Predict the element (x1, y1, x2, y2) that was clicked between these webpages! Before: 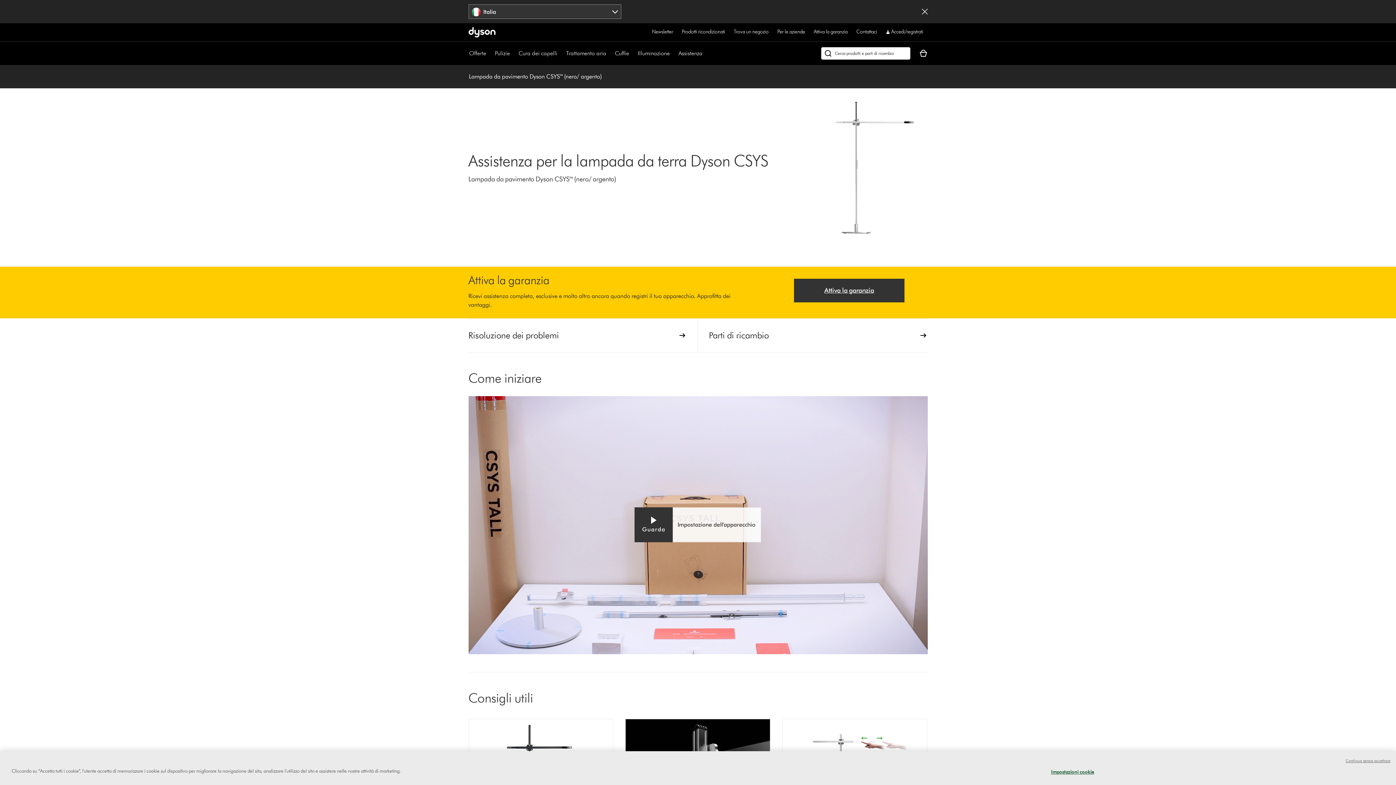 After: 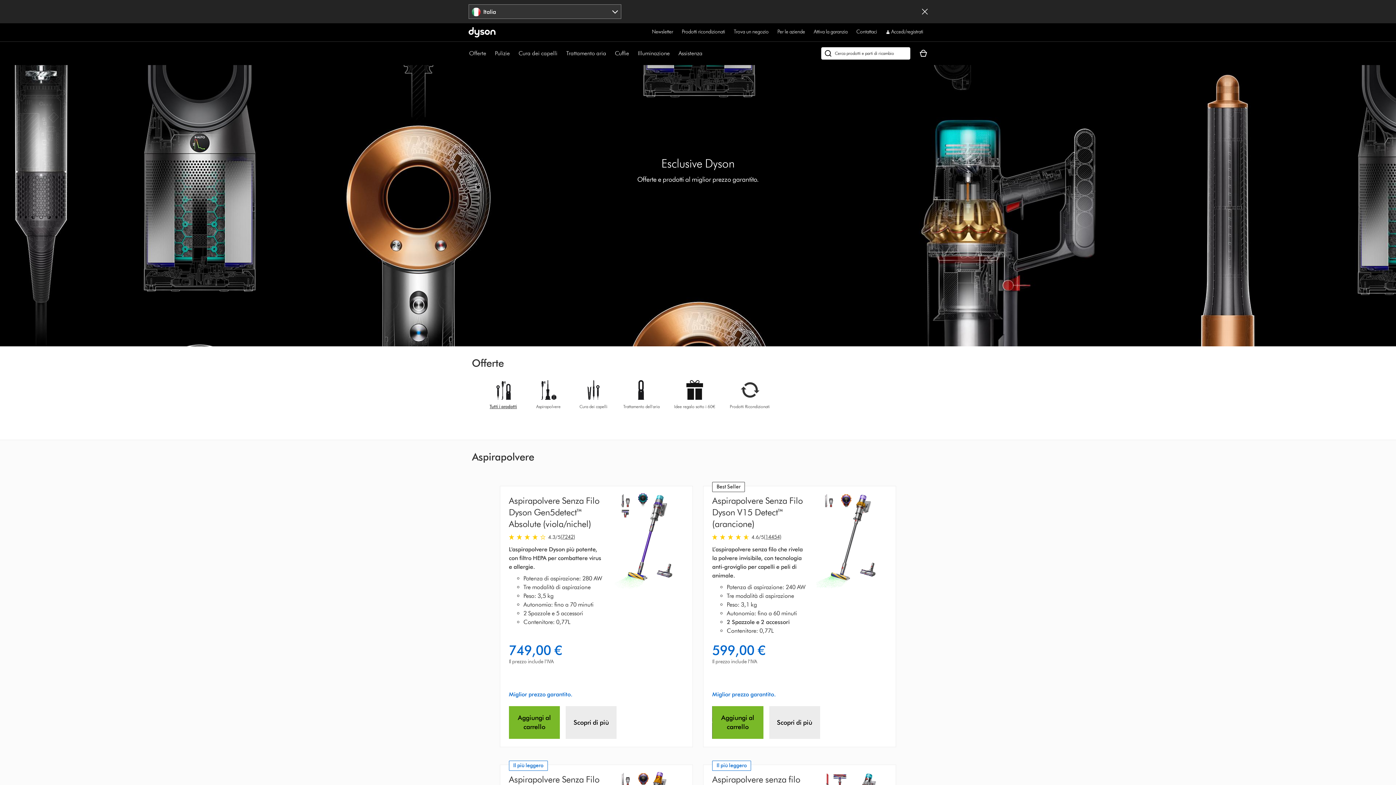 Action: bbox: (469, 49, 486, 56) label: Offerte